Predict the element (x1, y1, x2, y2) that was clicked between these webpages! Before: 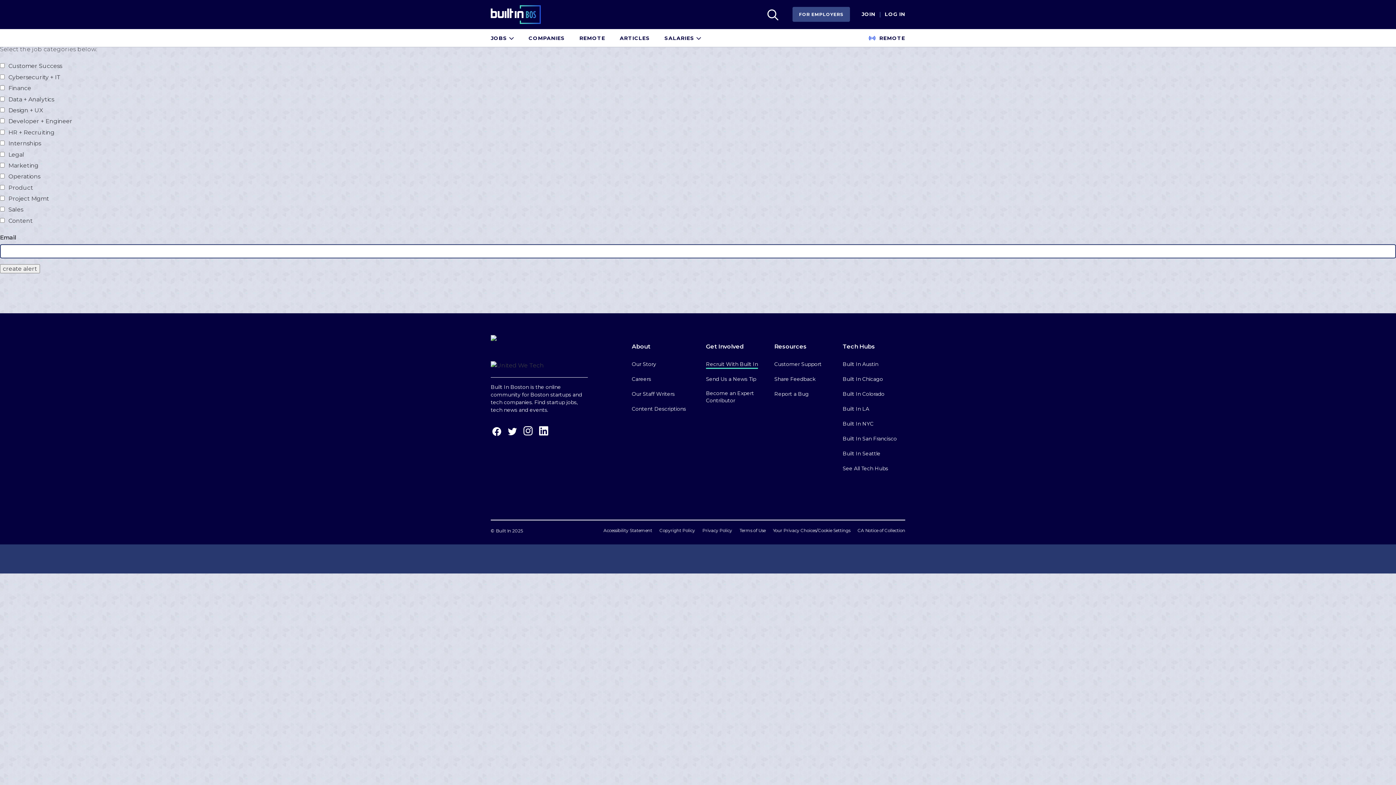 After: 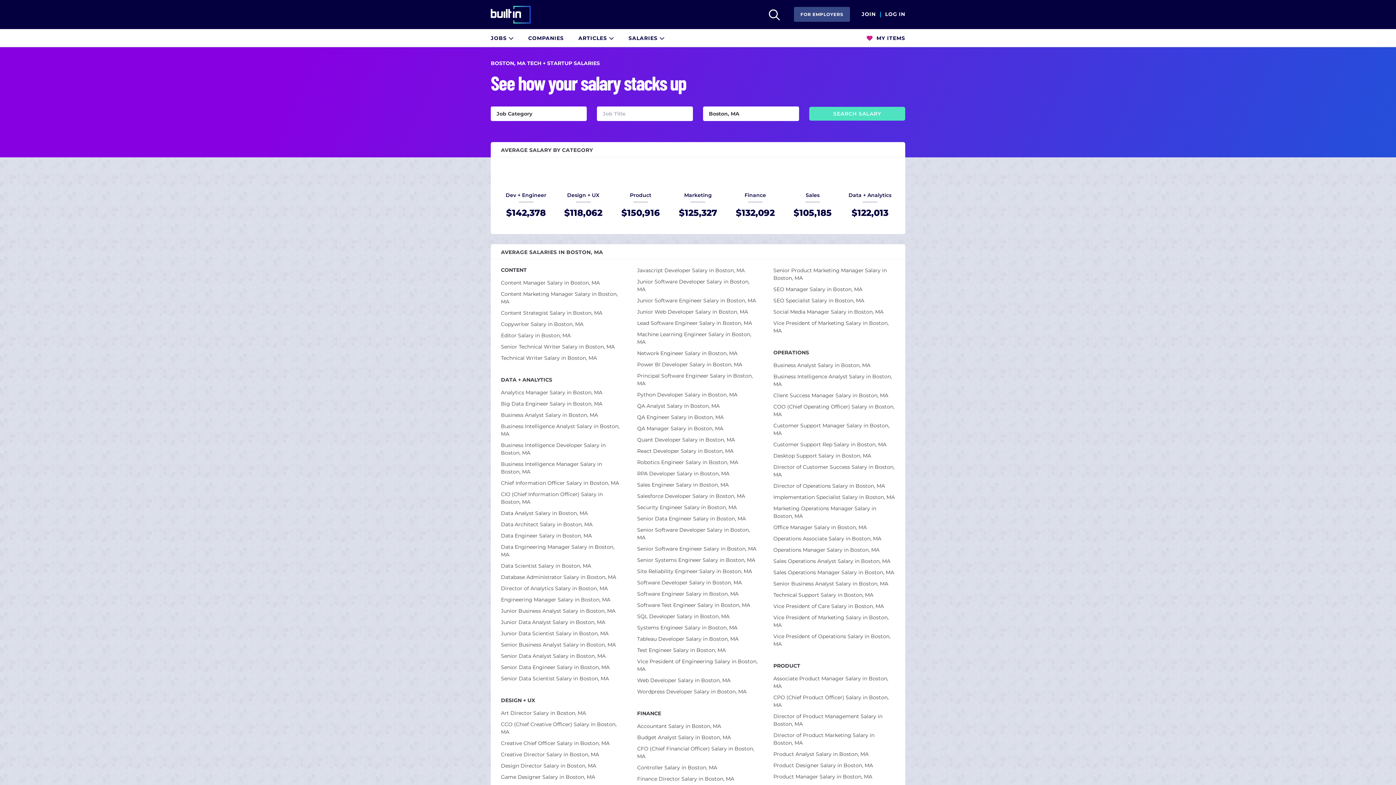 Action: label: SALARIES  bbox: (664, 29, 701, 45)